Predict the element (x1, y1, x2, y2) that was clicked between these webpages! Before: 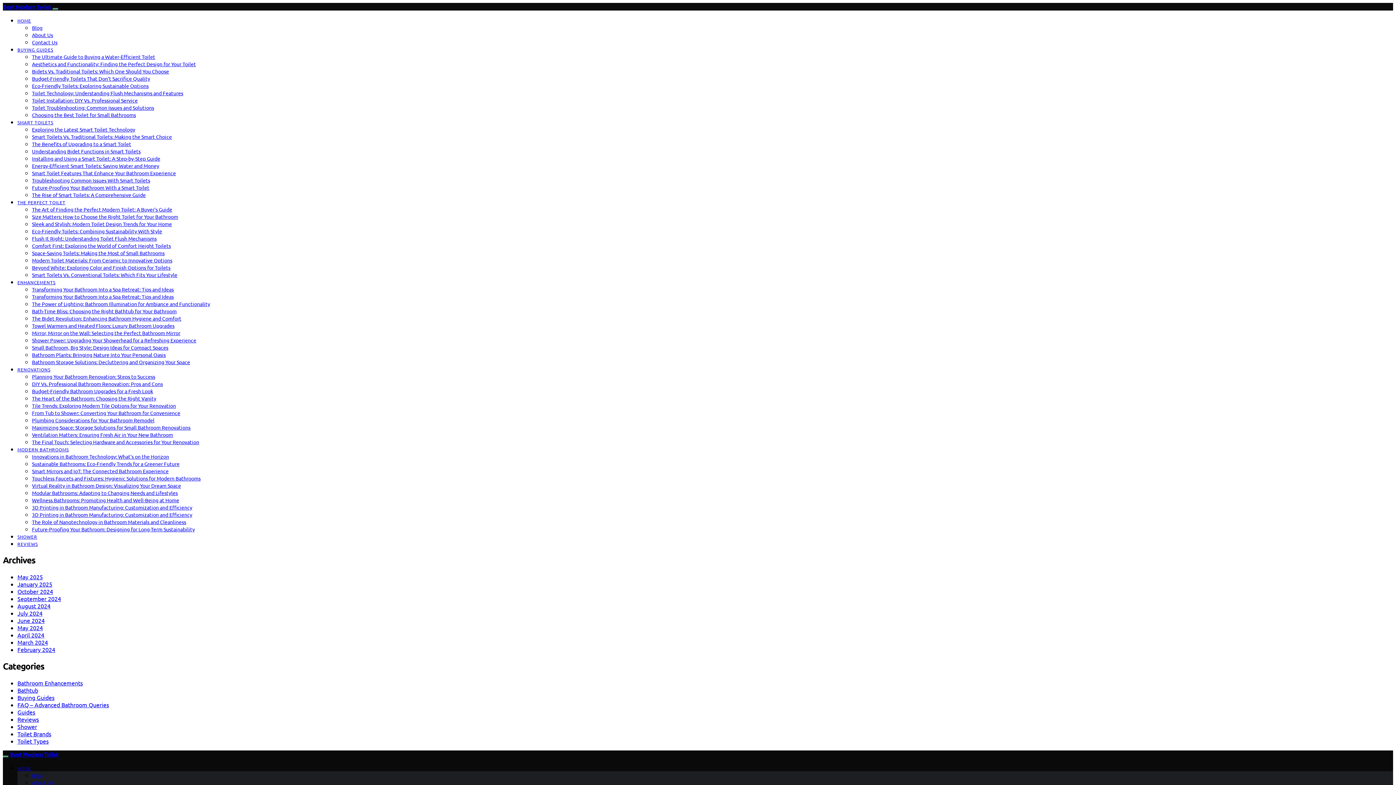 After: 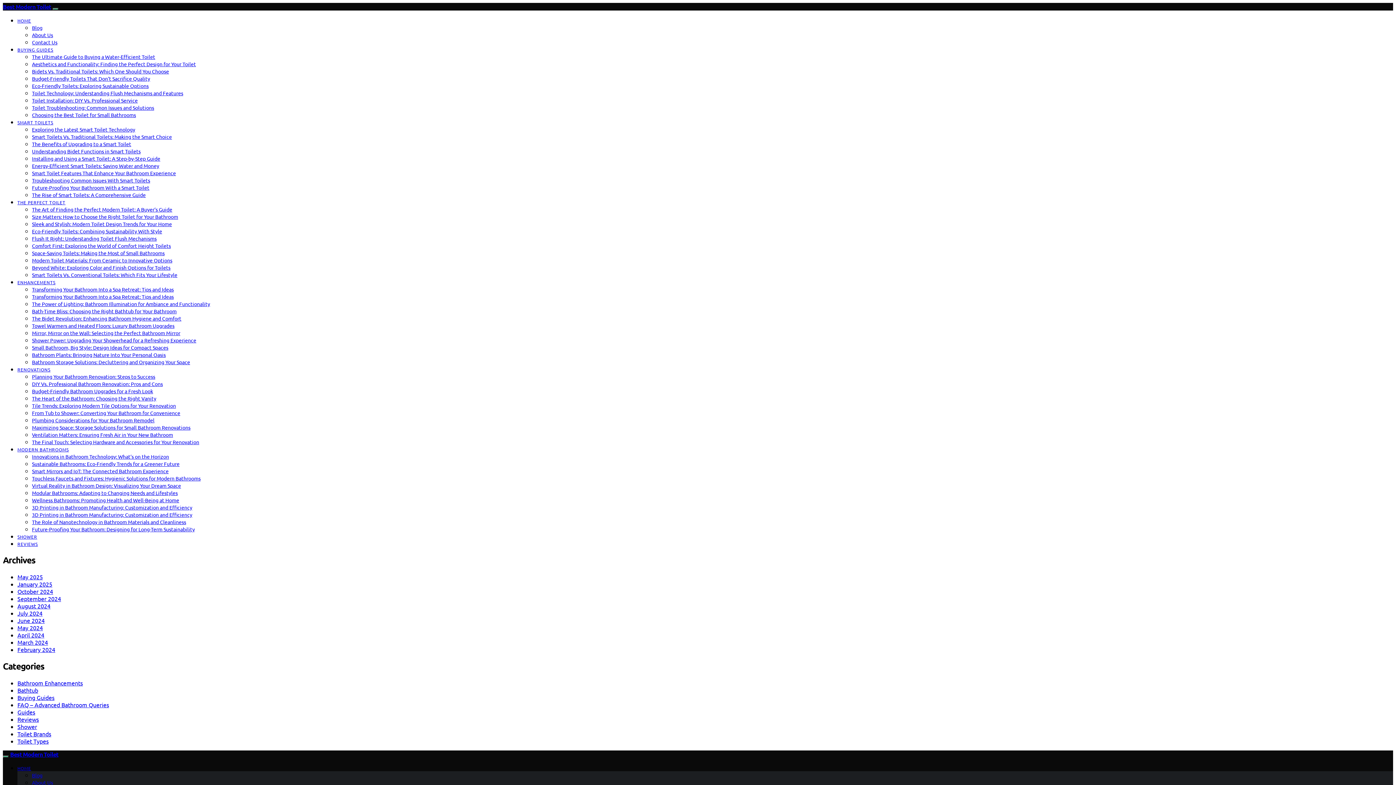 Action: label: Bathroom Plants: Bringing Nature Into Your Personal Oasis bbox: (32, 351, 165, 358)